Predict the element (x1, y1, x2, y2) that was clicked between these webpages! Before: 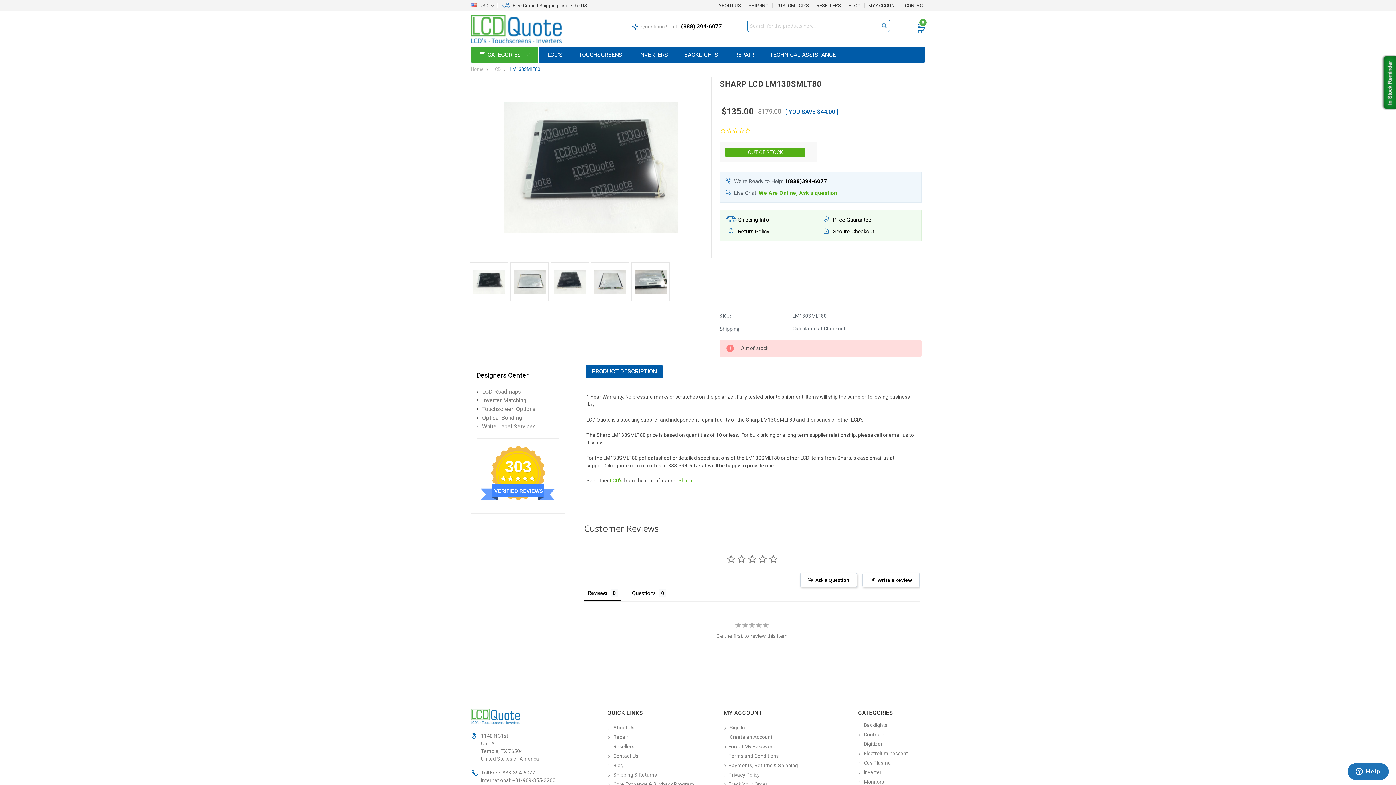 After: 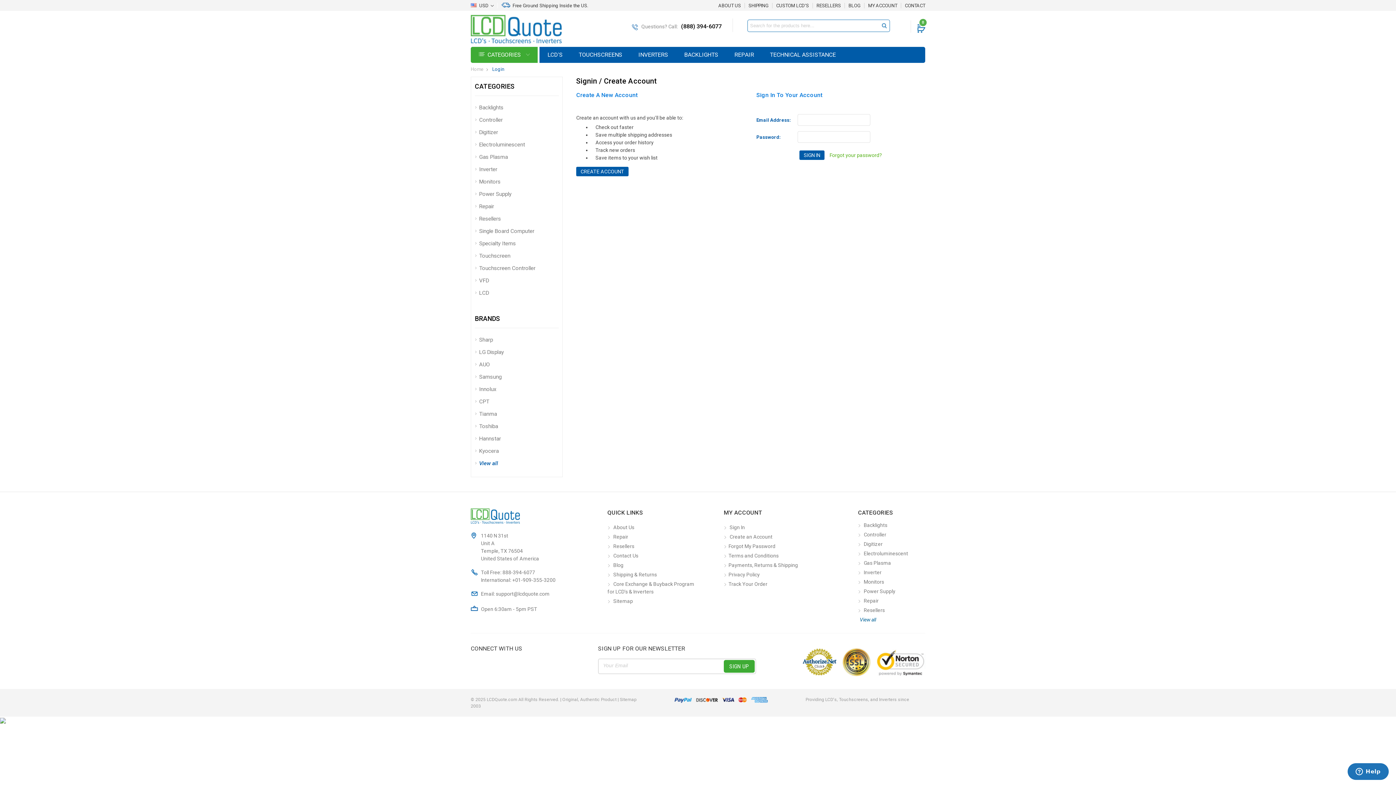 Action: bbox: (728, 781, 767, 787) label: Track Your Order